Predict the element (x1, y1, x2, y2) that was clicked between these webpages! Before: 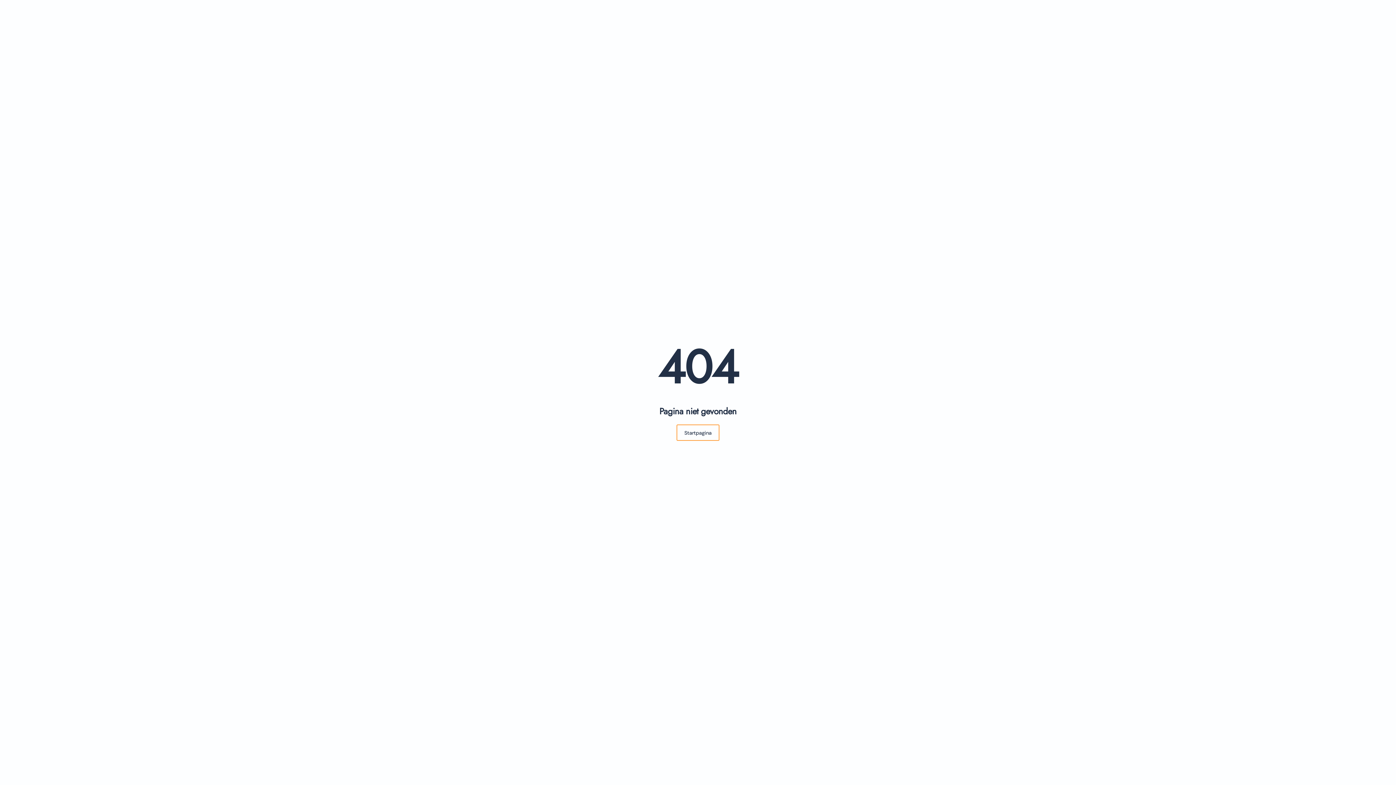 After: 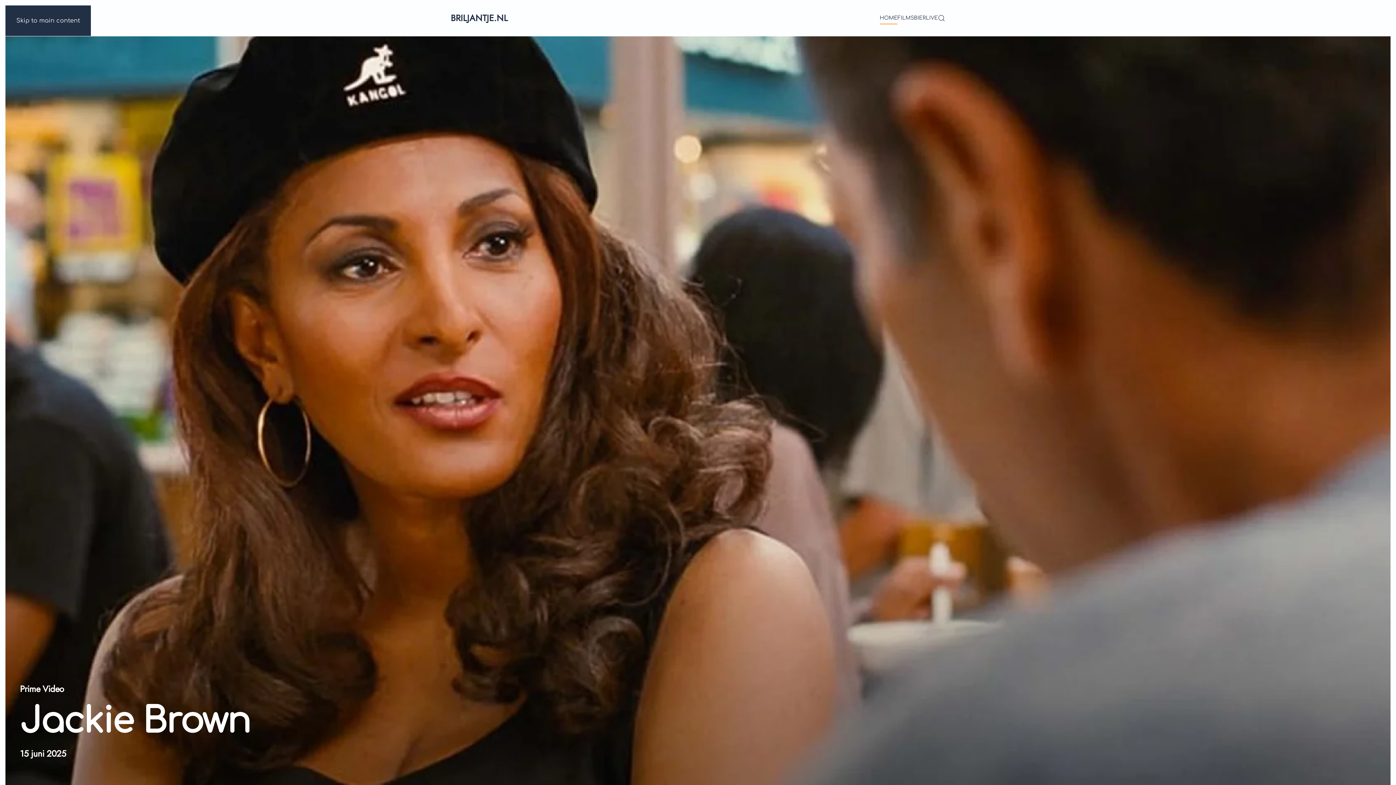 Action: label: Startpagina bbox: (676, 424, 719, 441)